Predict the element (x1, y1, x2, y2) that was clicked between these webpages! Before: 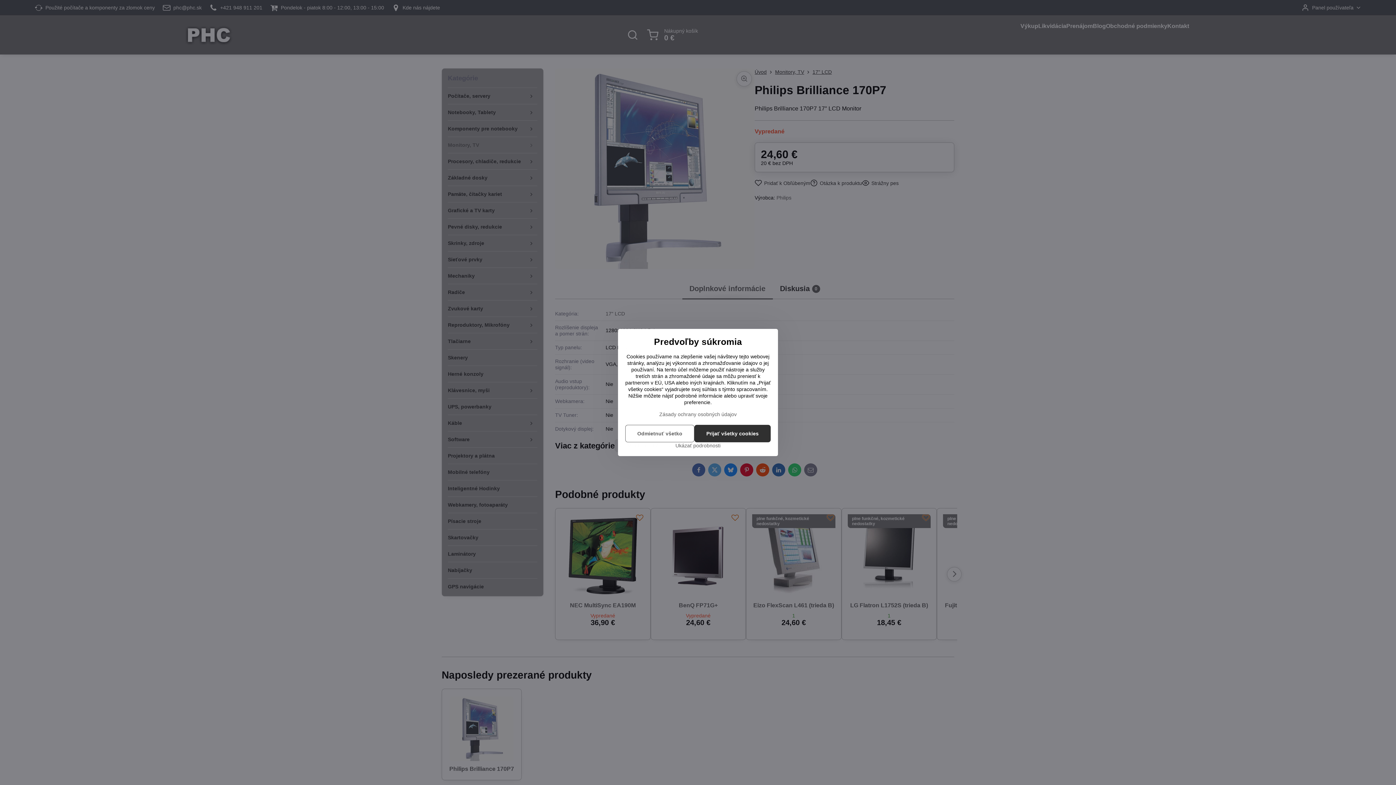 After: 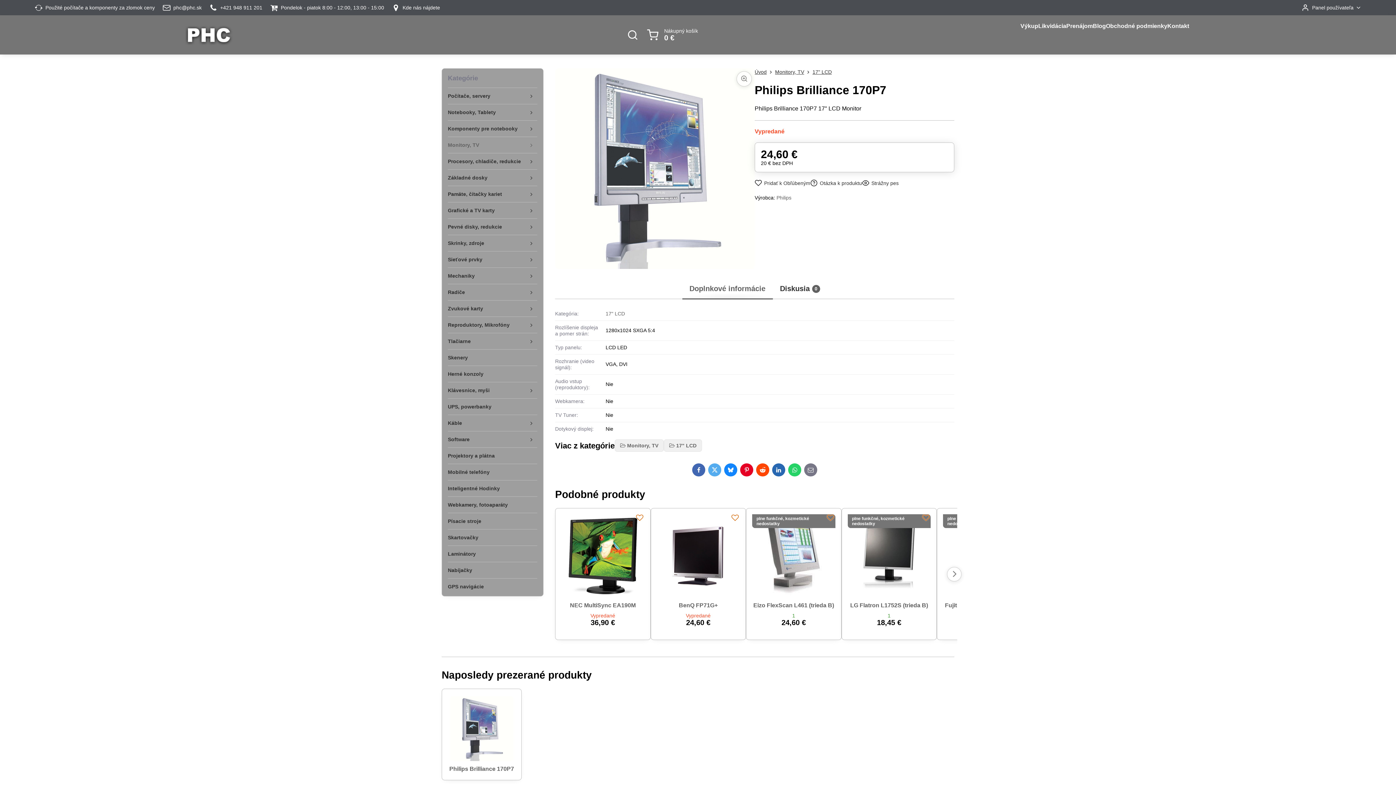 Action: bbox: (694, 425, 770, 442) label: Prijať všetky cookies